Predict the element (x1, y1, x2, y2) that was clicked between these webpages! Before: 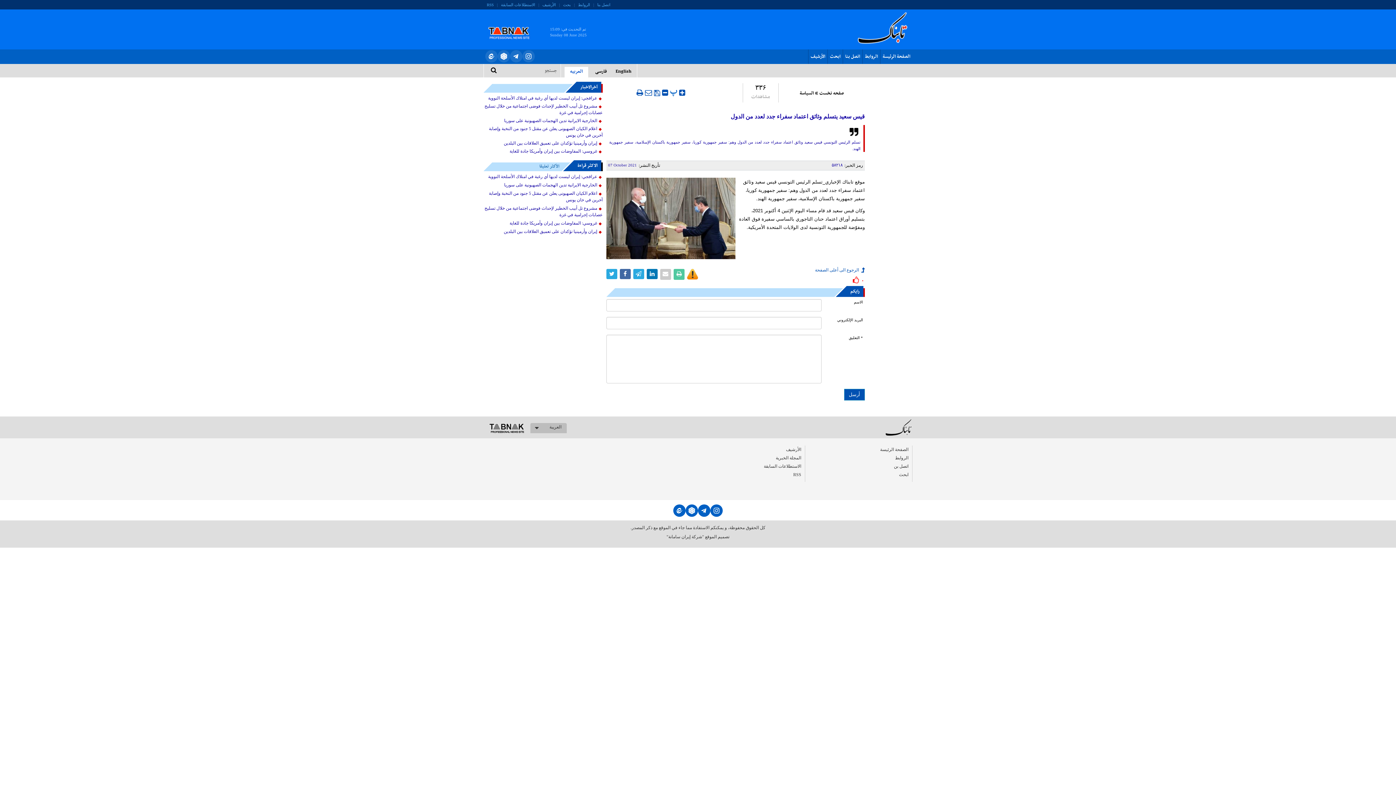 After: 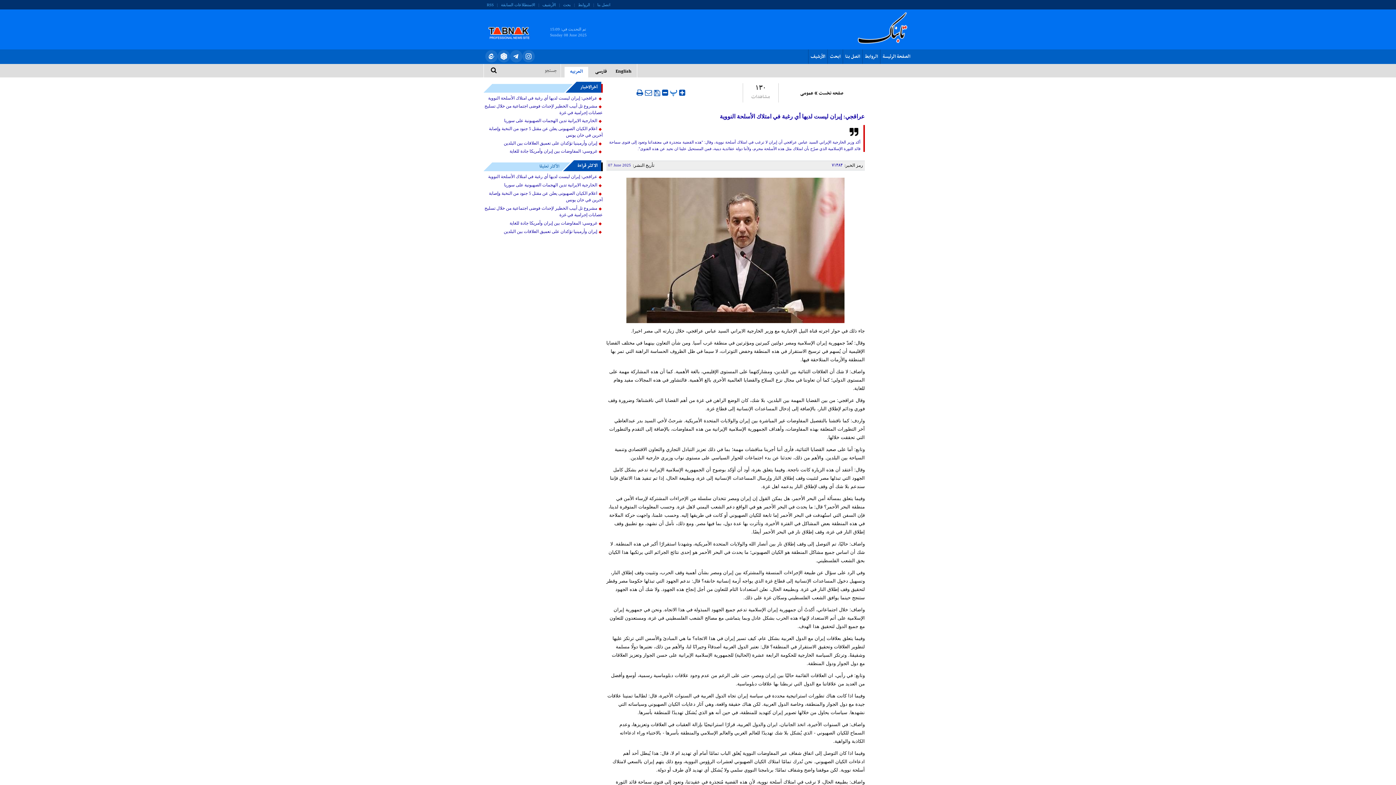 Action: label: عراقجي: إيران ليست لديها أي رغبة في امتلاك الأسلحة النووية bbox: (483, 94, 602, 101)